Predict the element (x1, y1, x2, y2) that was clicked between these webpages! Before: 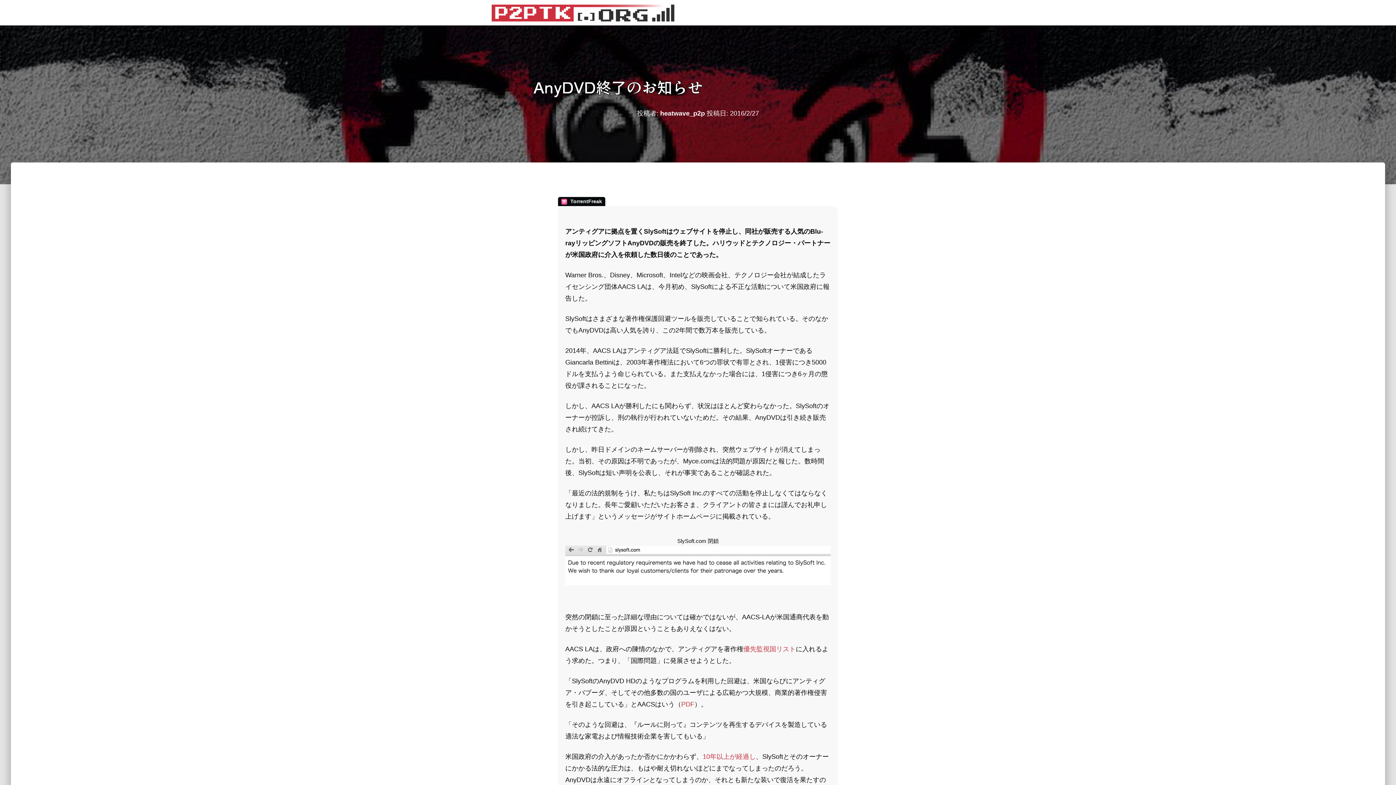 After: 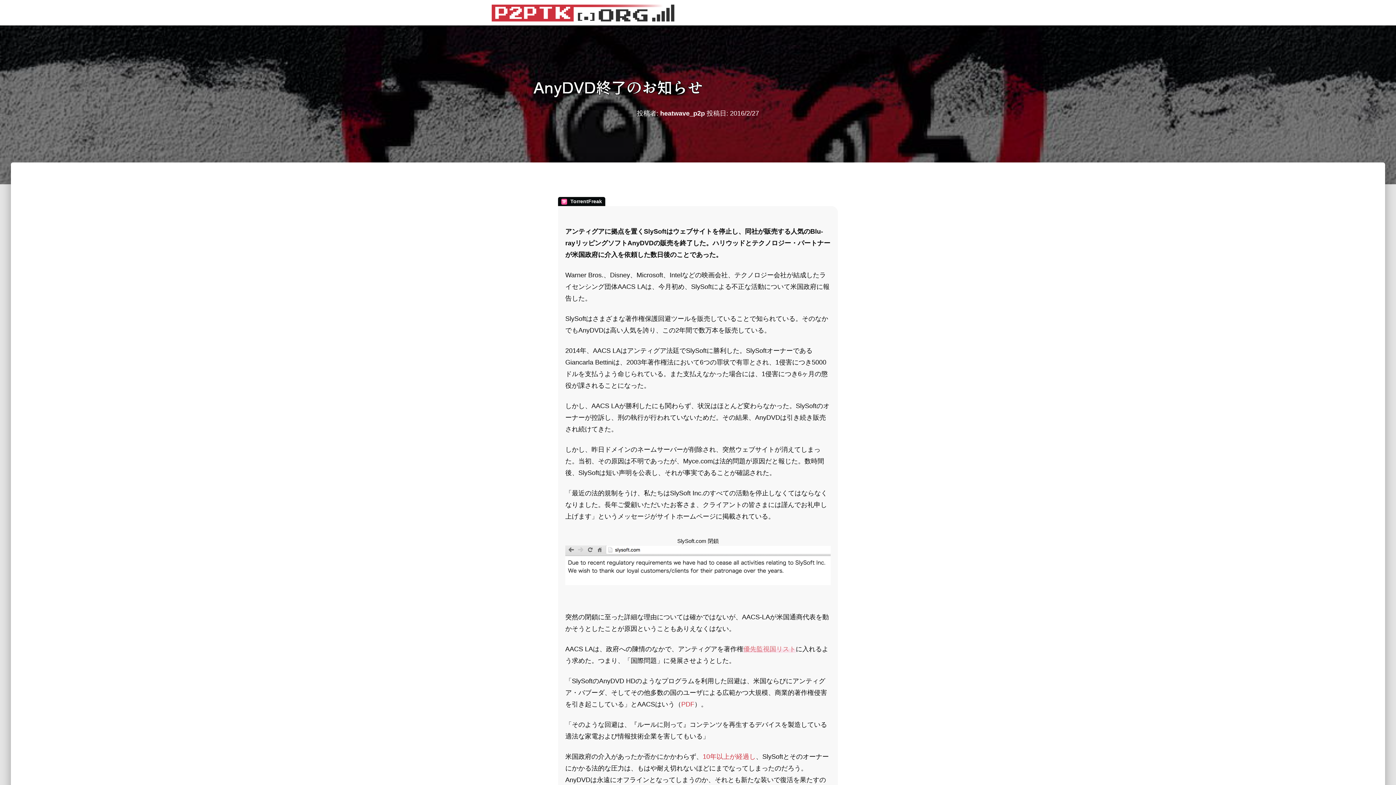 Action: bbox: (743, 645, 796, 653) label: 優先監視国リスト